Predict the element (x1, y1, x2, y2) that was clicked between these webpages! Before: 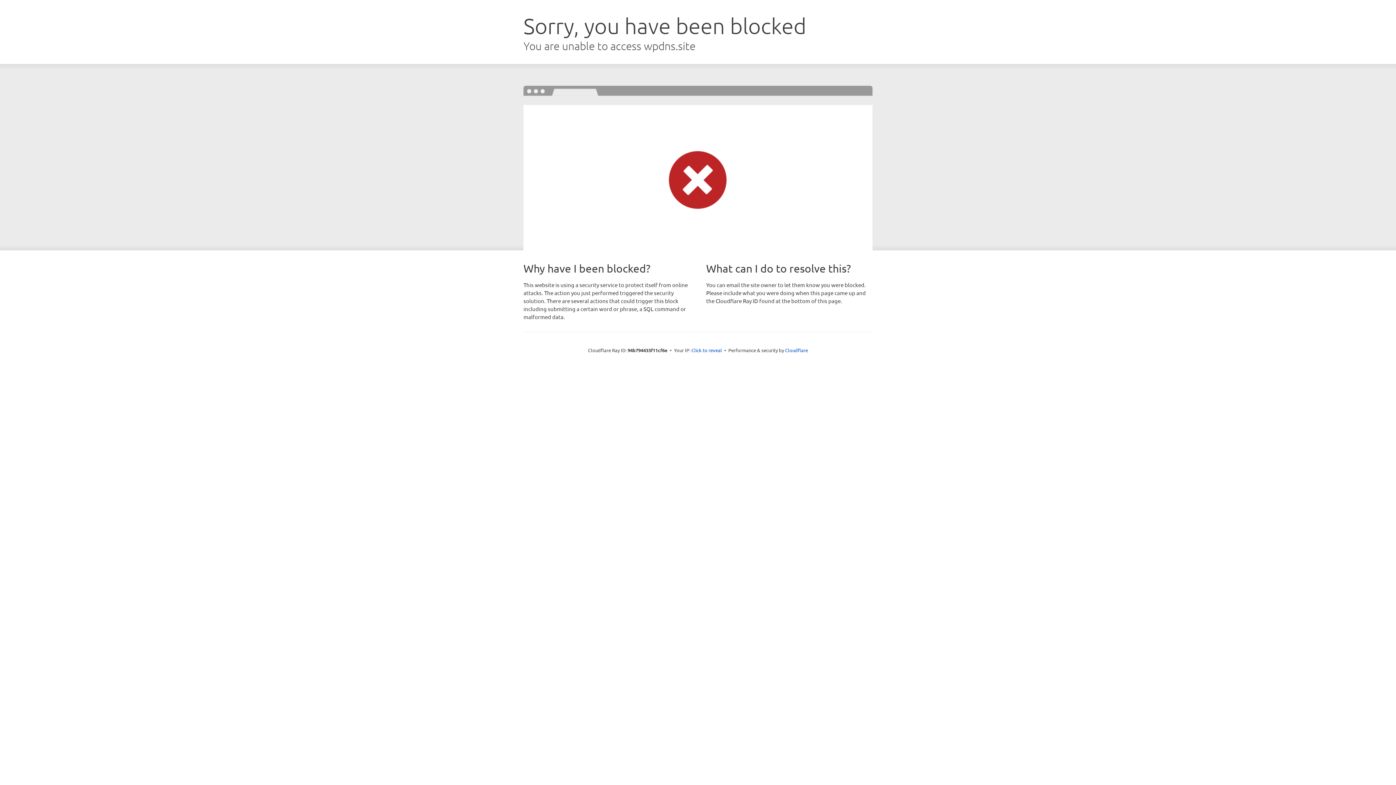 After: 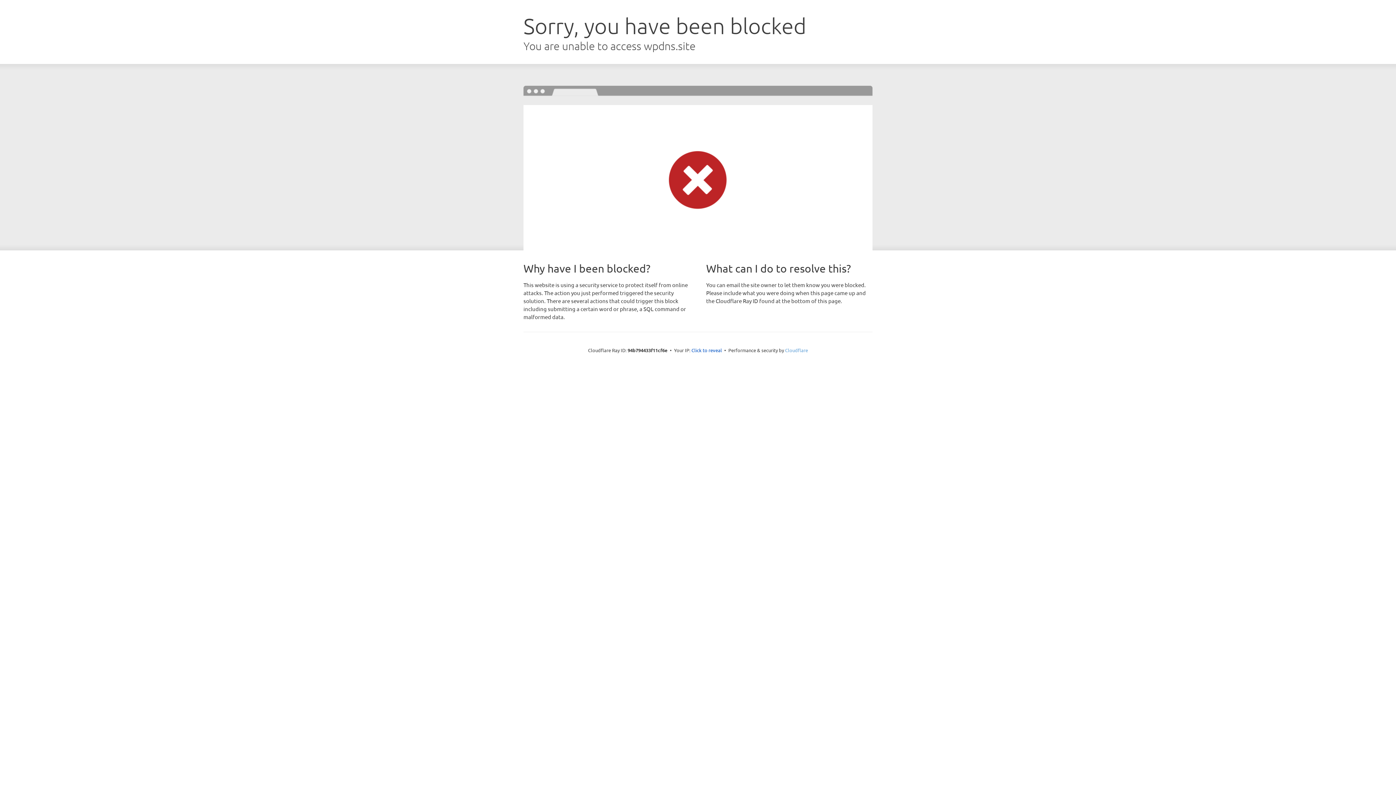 Action: bbox: (785, 347, 808, 353) label: Cloudflare